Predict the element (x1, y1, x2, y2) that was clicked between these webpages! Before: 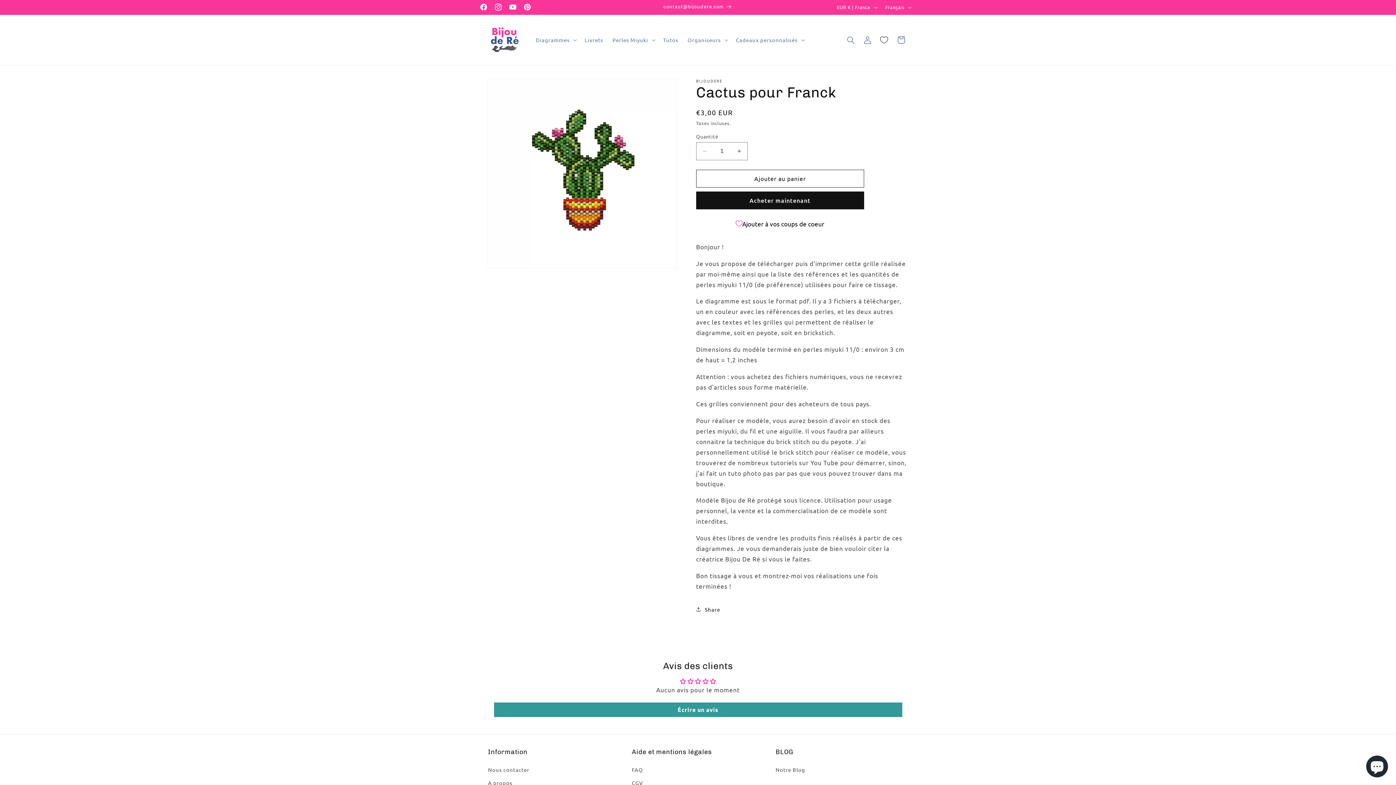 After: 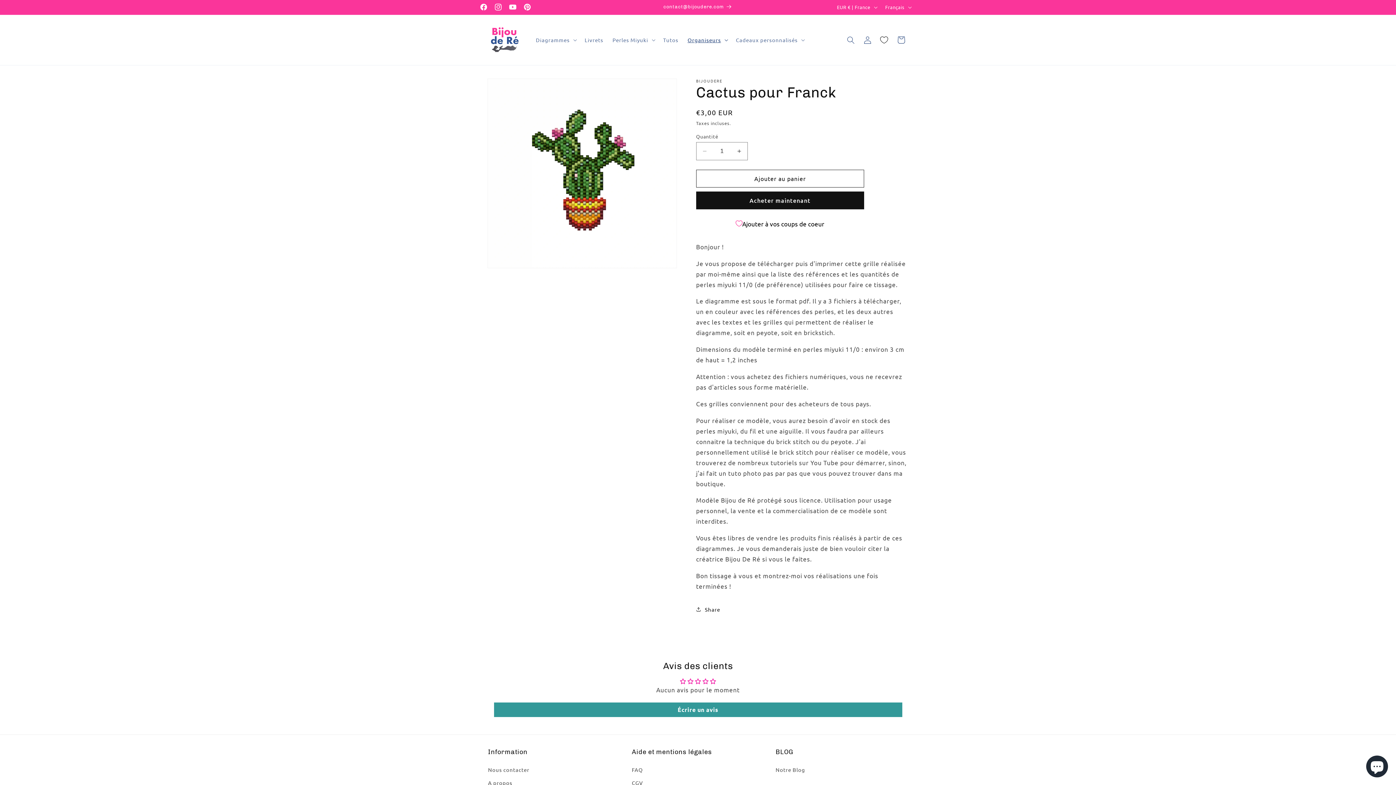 Action: label: Organiseurs bbox: (683, 32, 731, 47)